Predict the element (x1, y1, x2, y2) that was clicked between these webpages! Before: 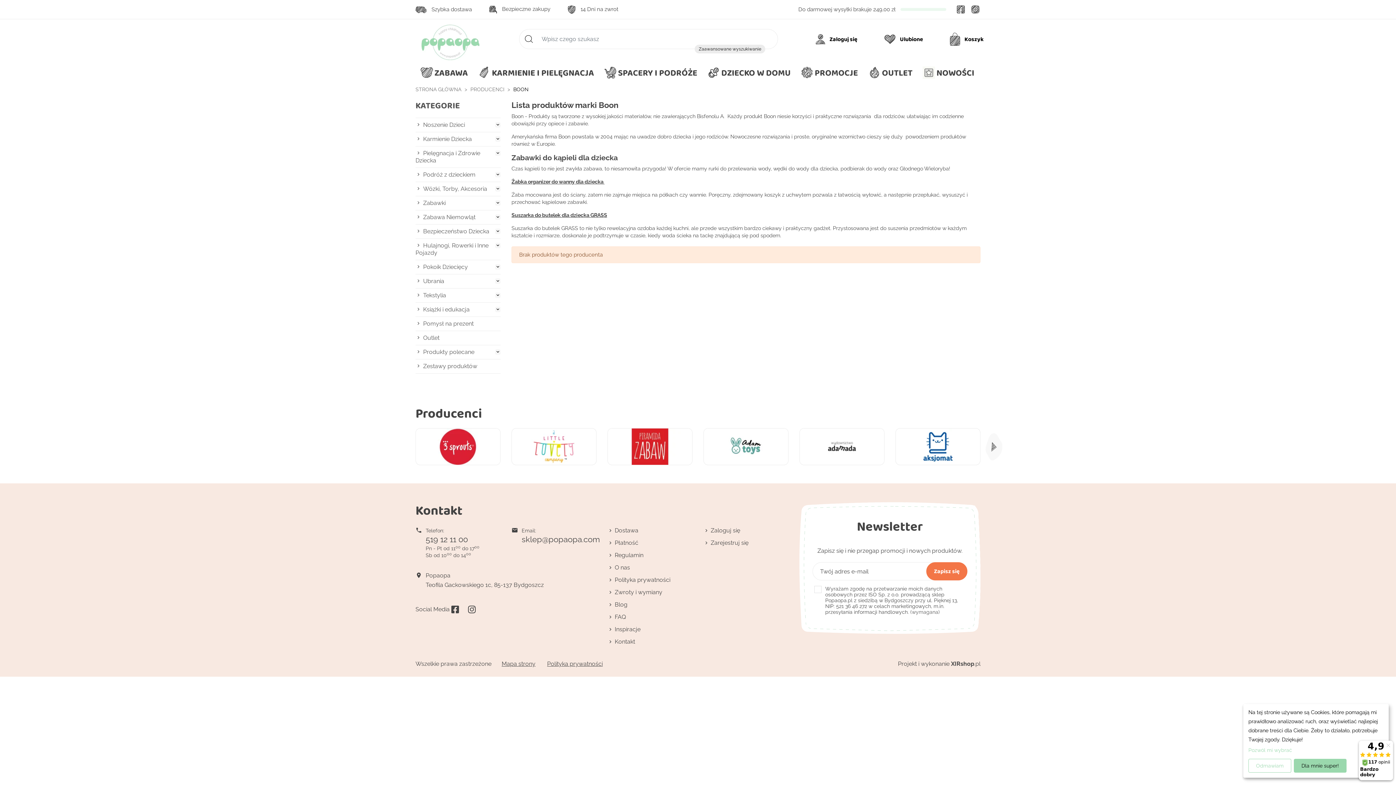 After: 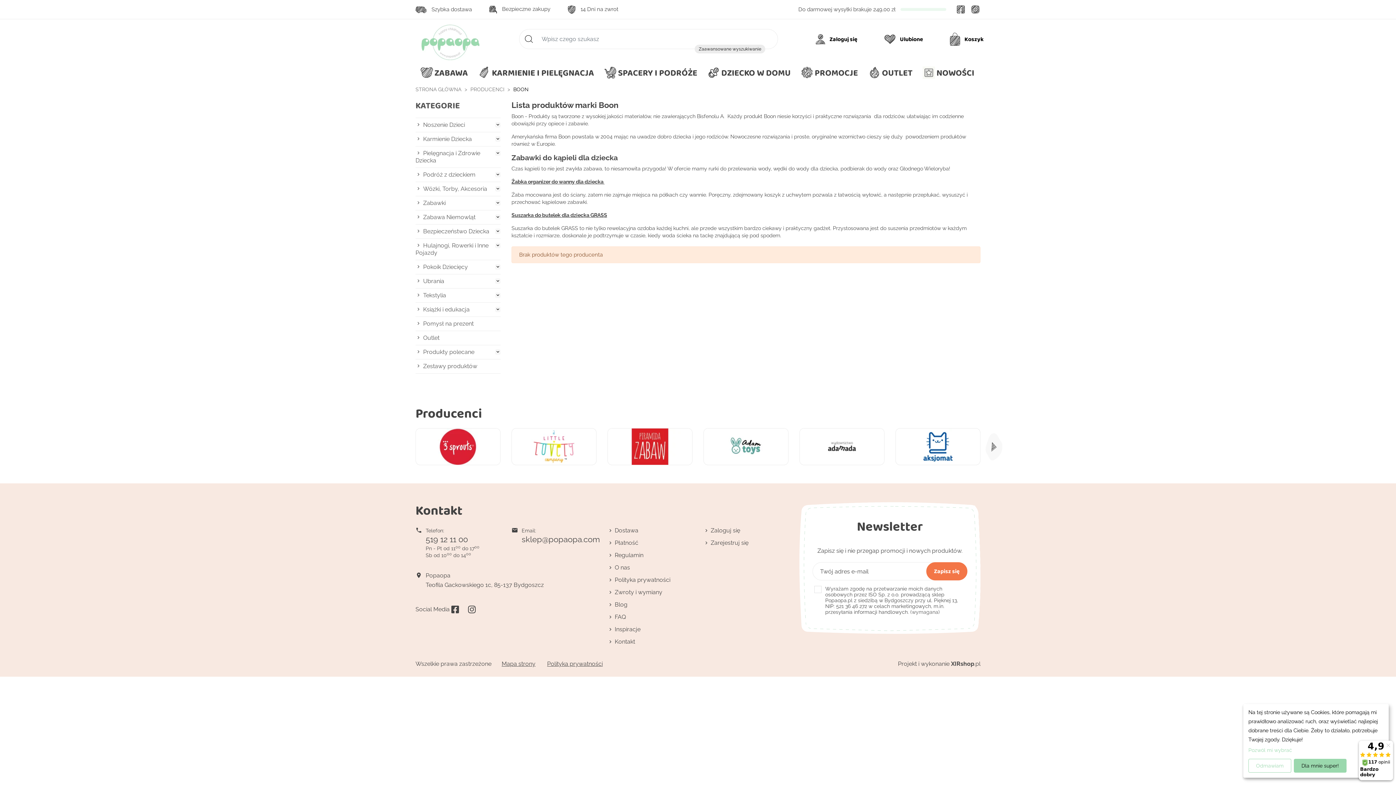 Action: label: sklep@popaopa.com bbox: (521, 536, 599, 543)